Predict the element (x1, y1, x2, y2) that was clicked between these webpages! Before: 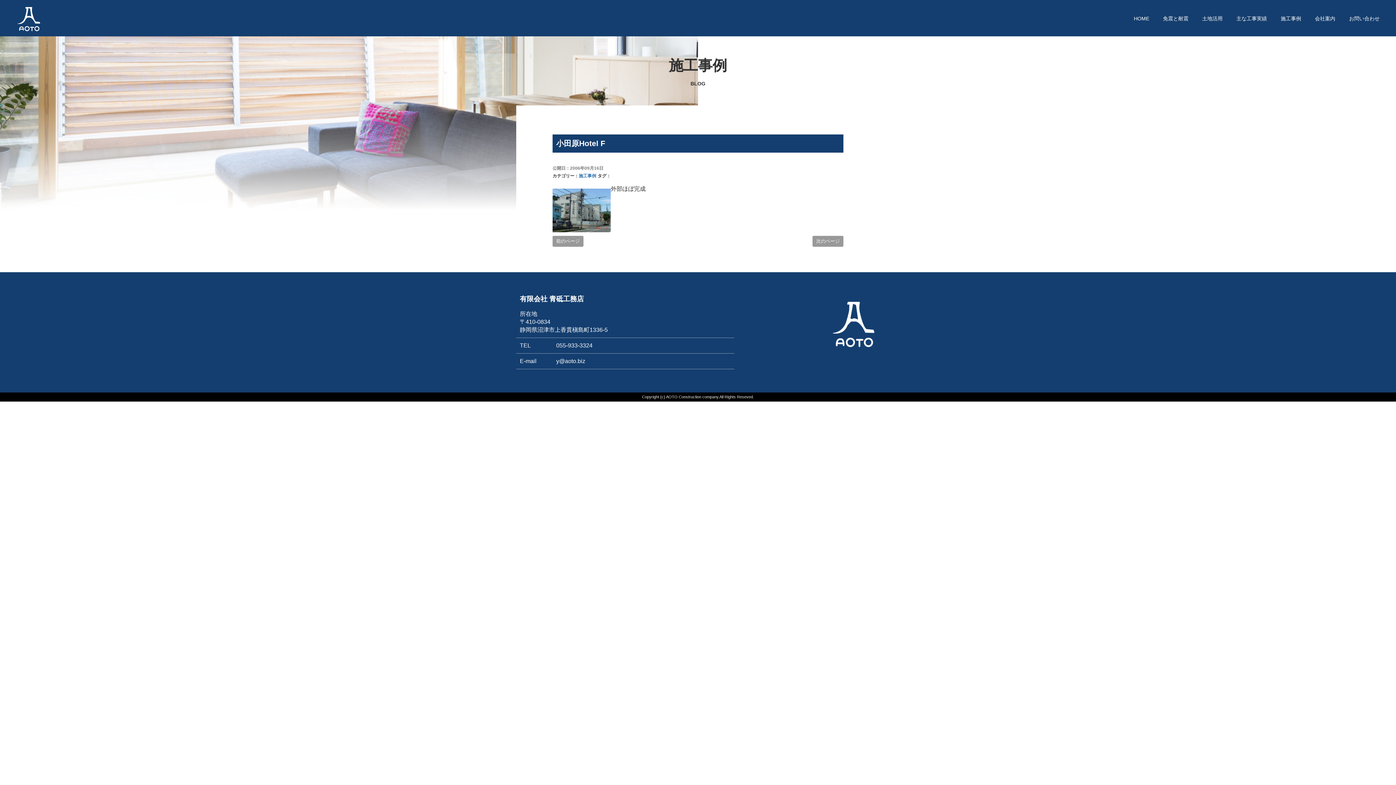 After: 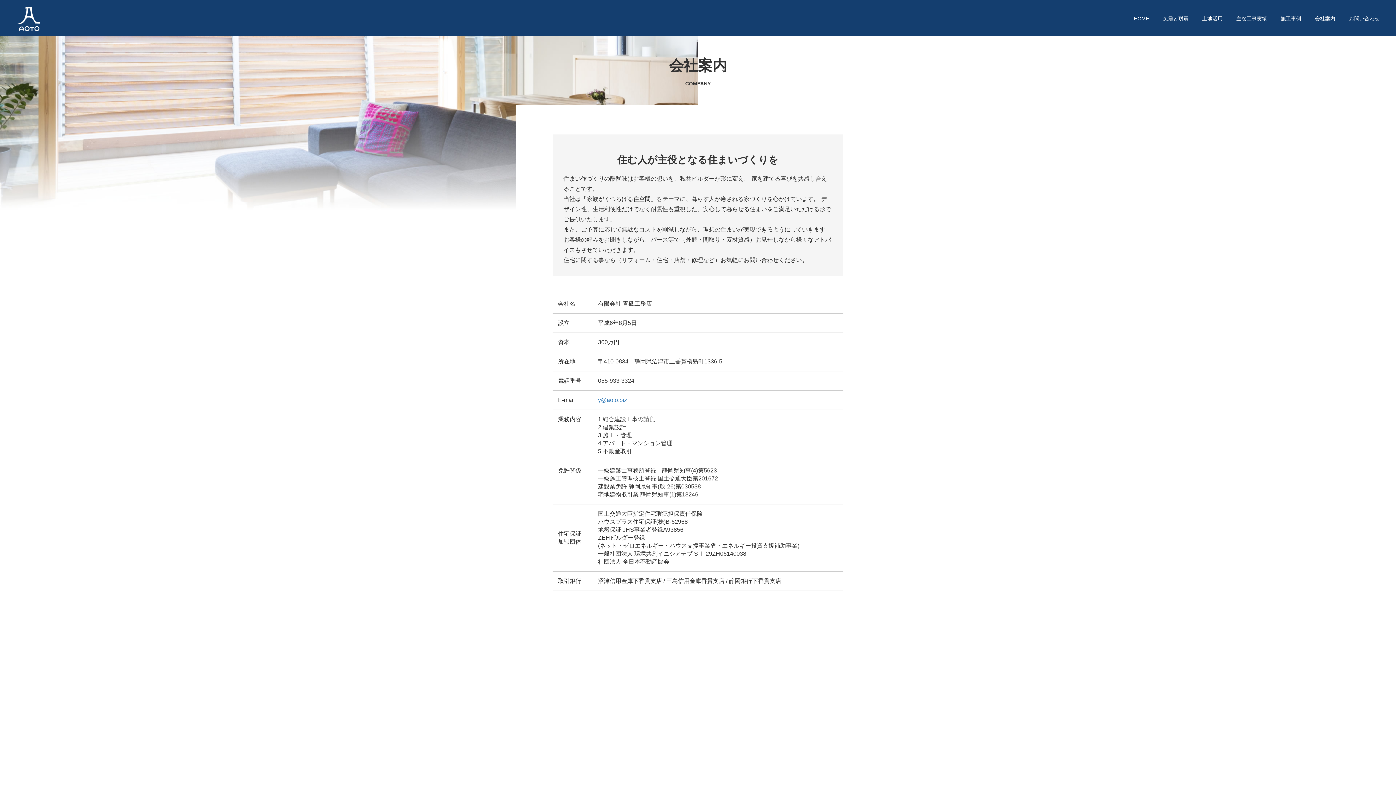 Action: bbox: (1309, 12, 1341, 25) label: 会社案内